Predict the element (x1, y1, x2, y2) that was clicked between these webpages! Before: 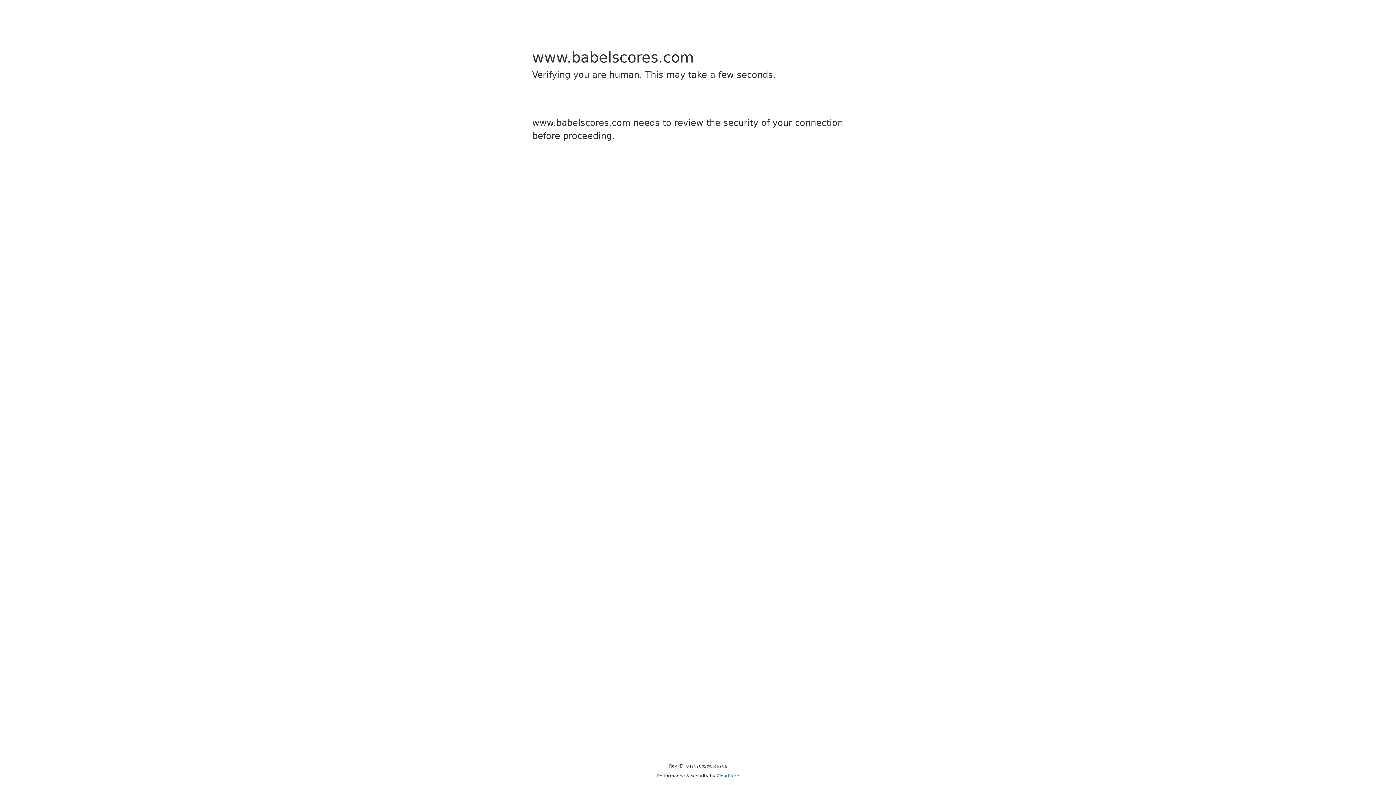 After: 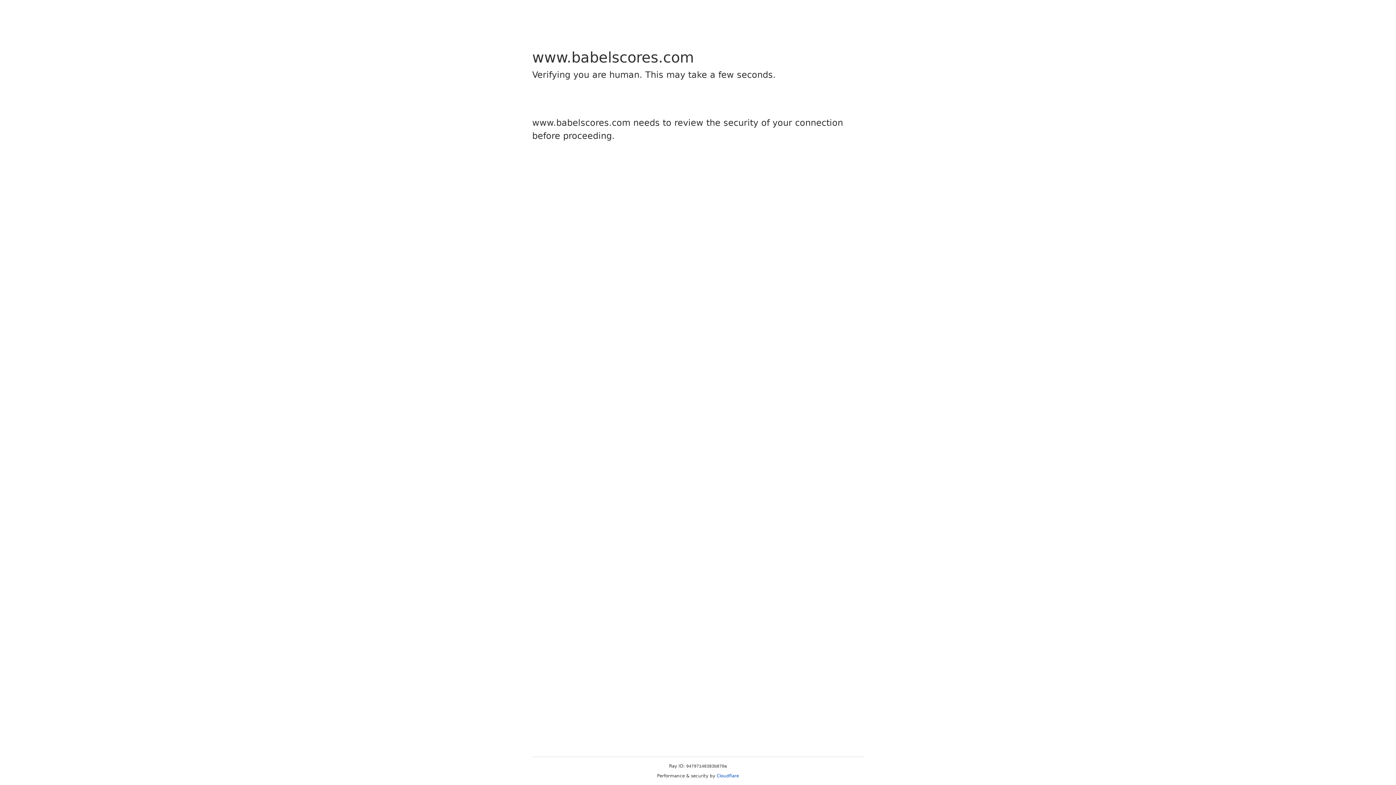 Action: bbox: (716, 773, 739, 778) label: Cloudflare